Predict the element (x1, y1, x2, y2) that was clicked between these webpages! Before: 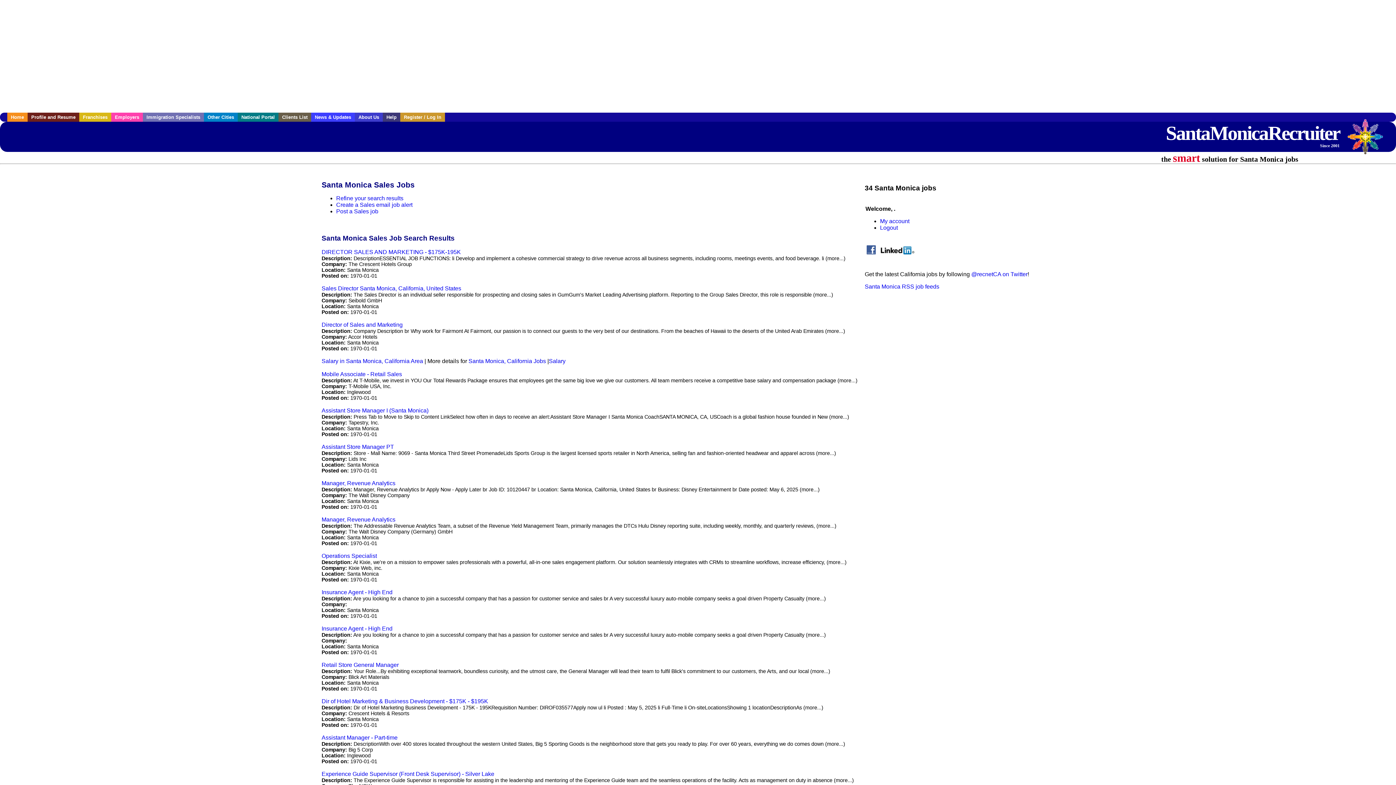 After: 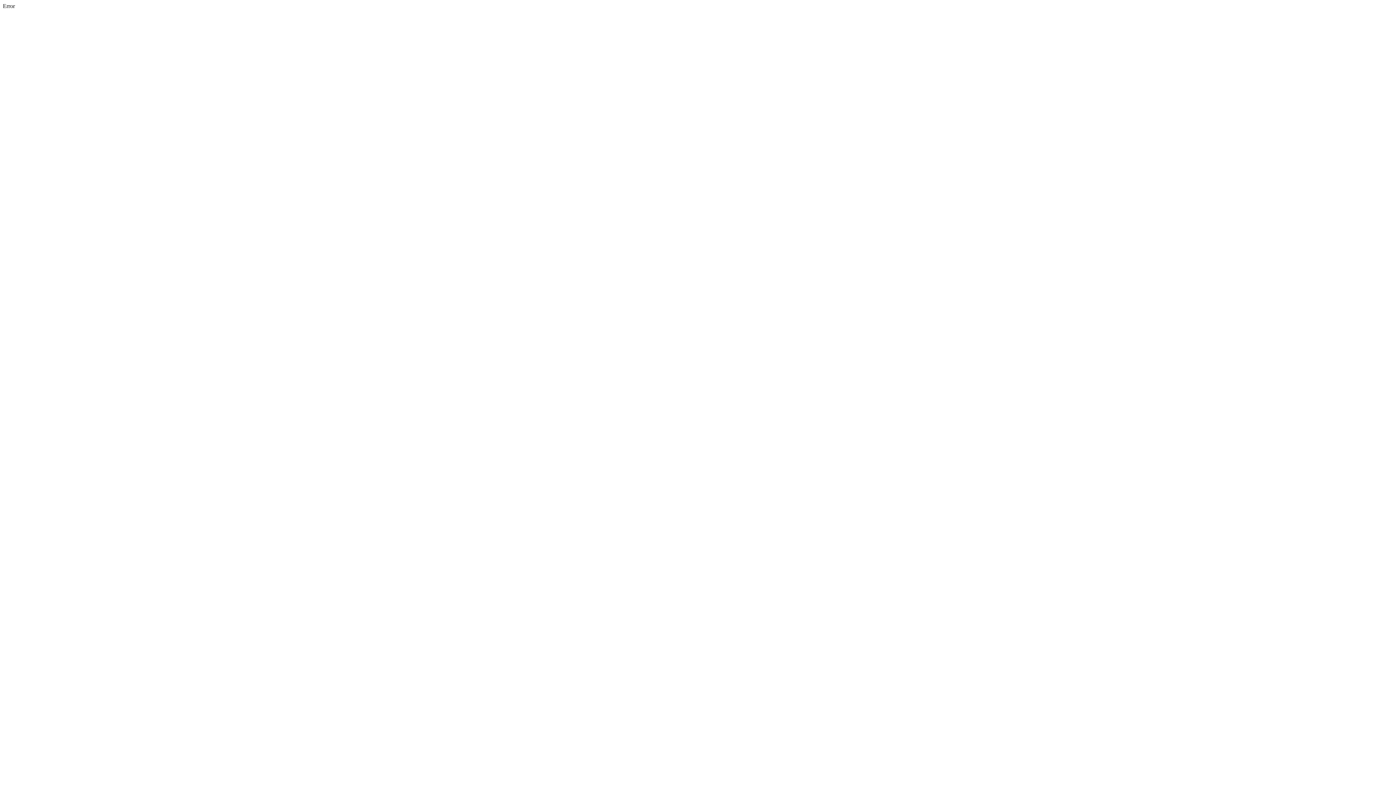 Action: bbox: (321, 249, 461, 255) label: DIRECTOR SALES AND MARKETING - $175K-195K